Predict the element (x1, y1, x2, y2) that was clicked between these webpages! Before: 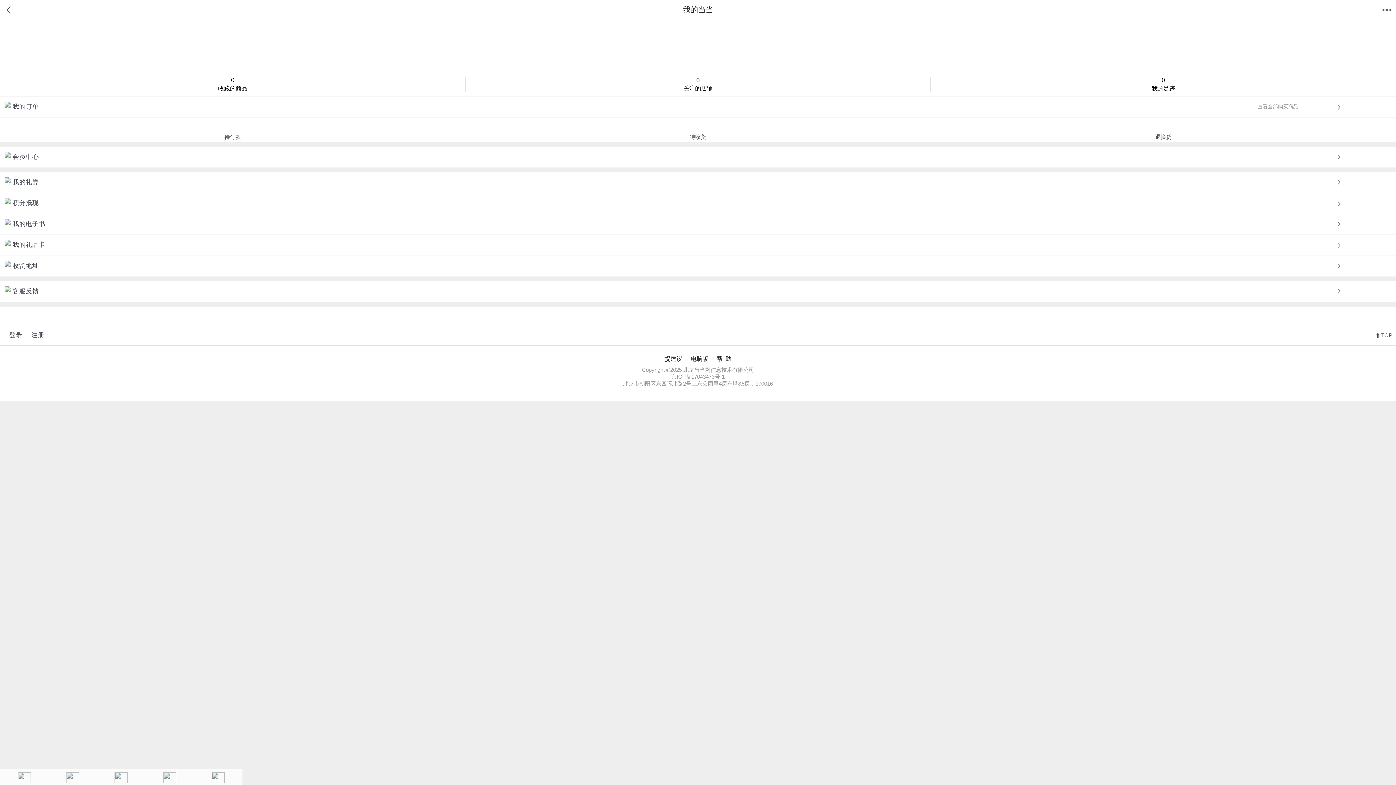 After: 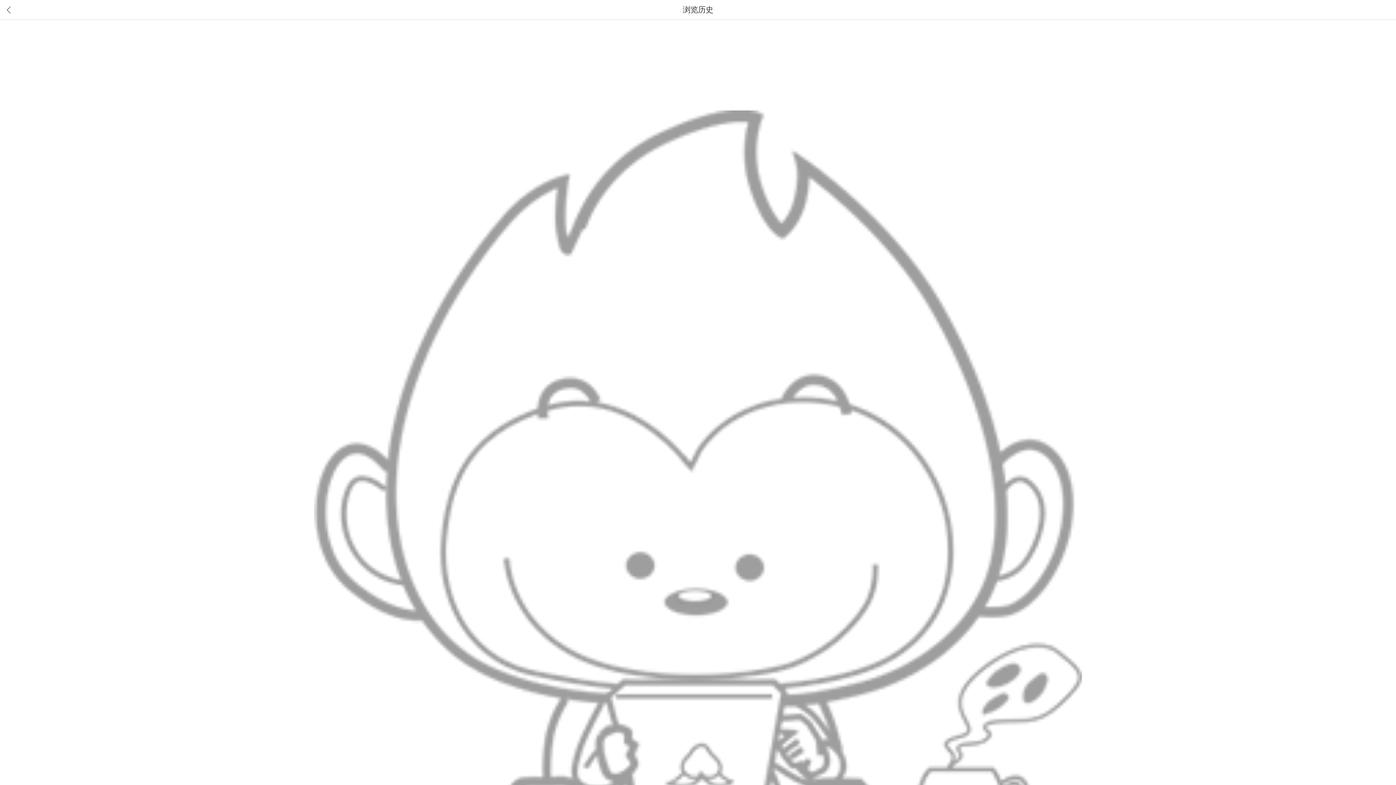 Action: label: 0
我的足迹 bbox: (930, 72, 1396, 96)